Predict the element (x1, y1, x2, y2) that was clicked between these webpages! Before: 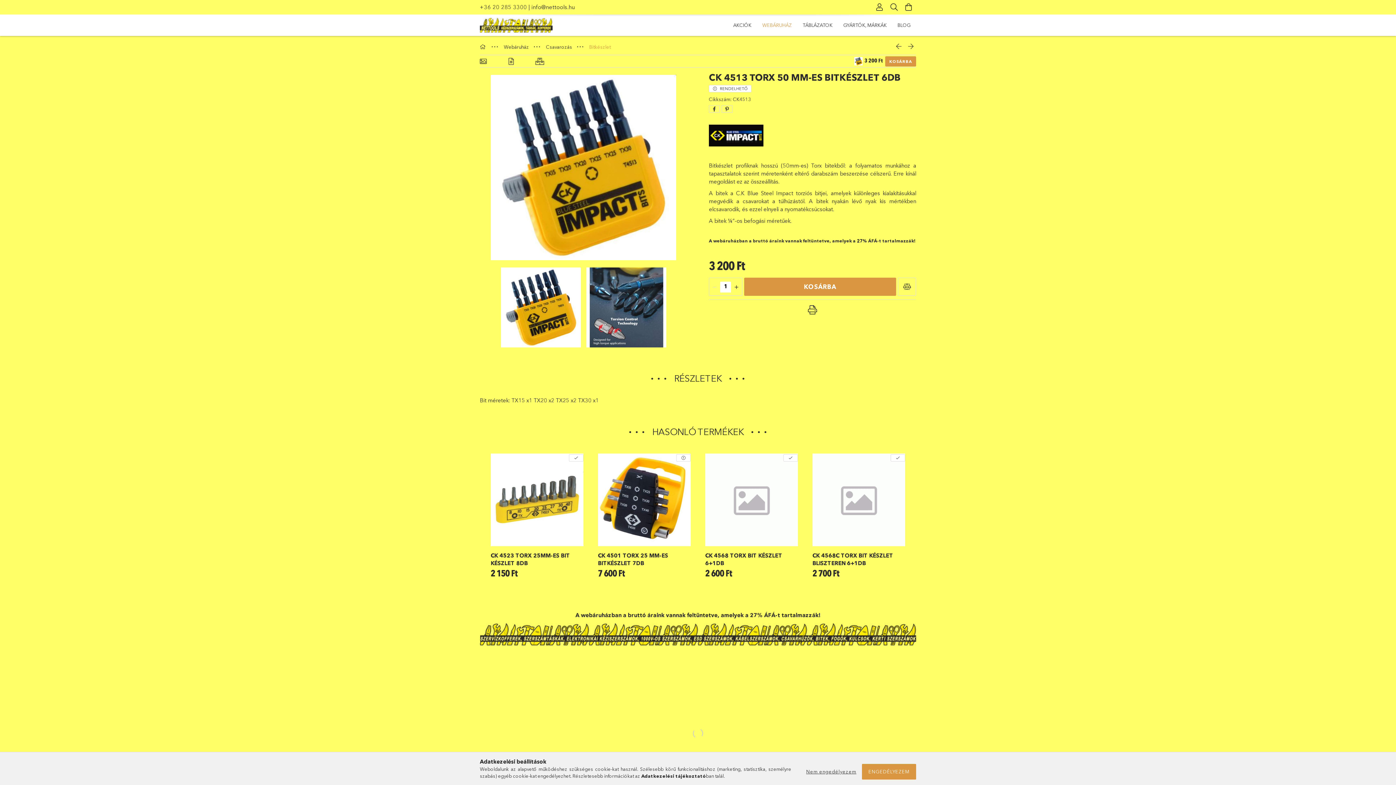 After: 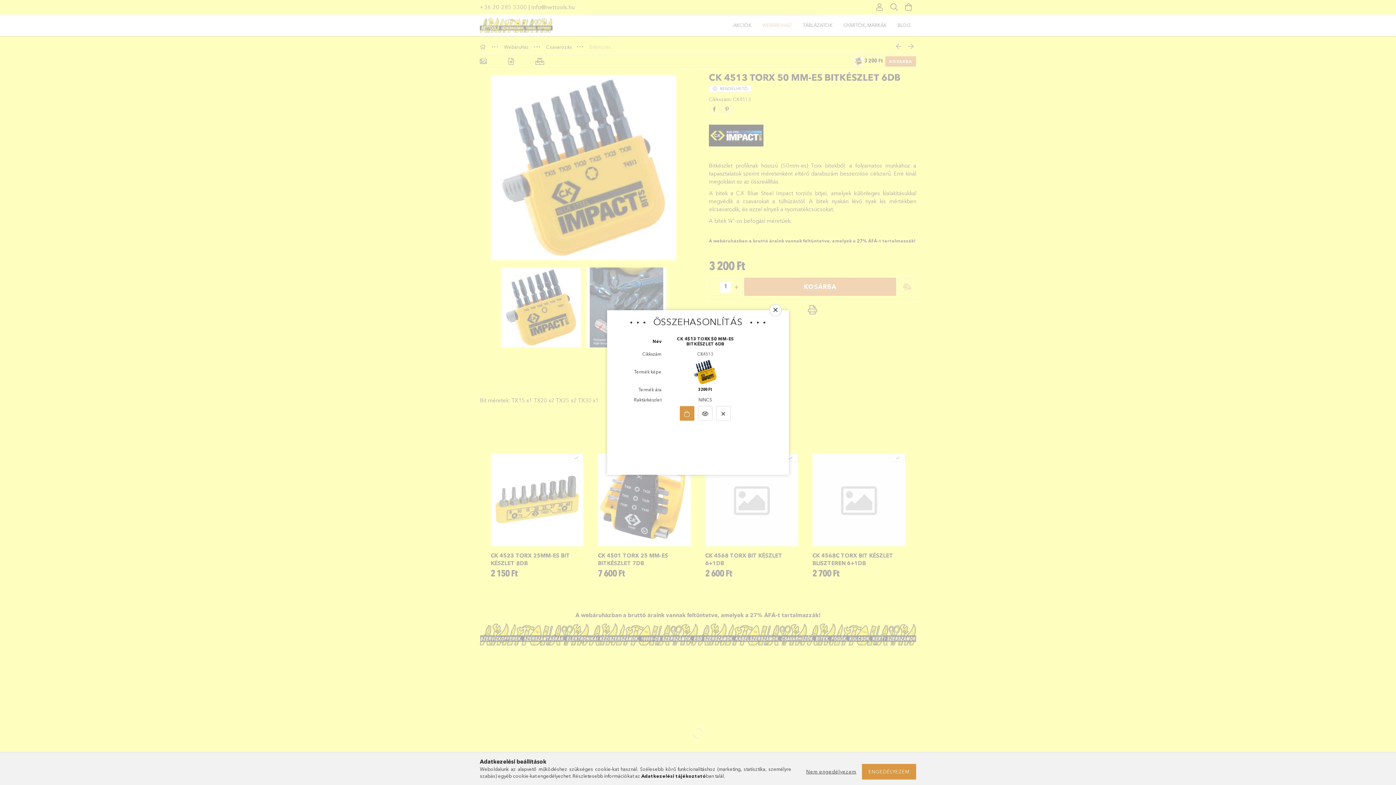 Action: bbox: (898, 277, 916, 295) label: Összehasonlítás